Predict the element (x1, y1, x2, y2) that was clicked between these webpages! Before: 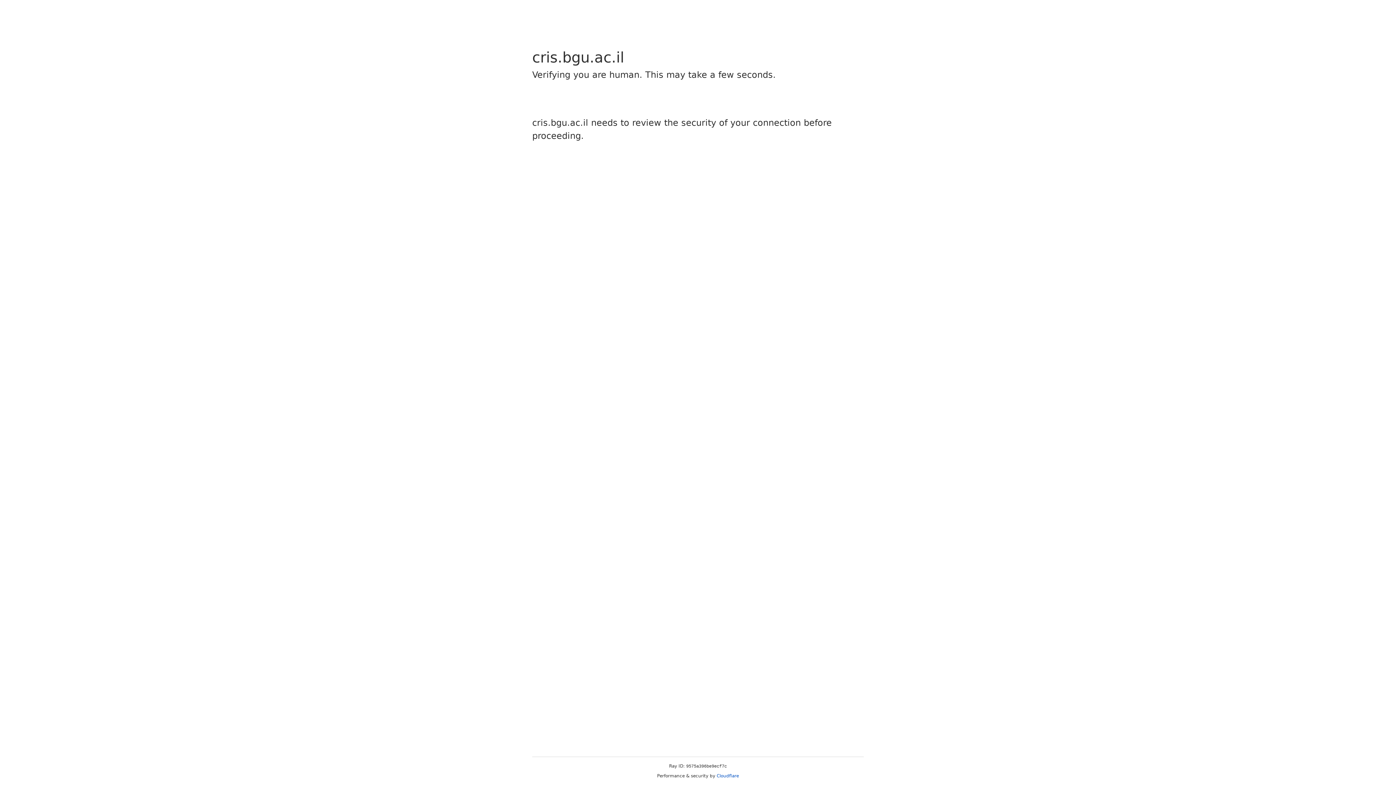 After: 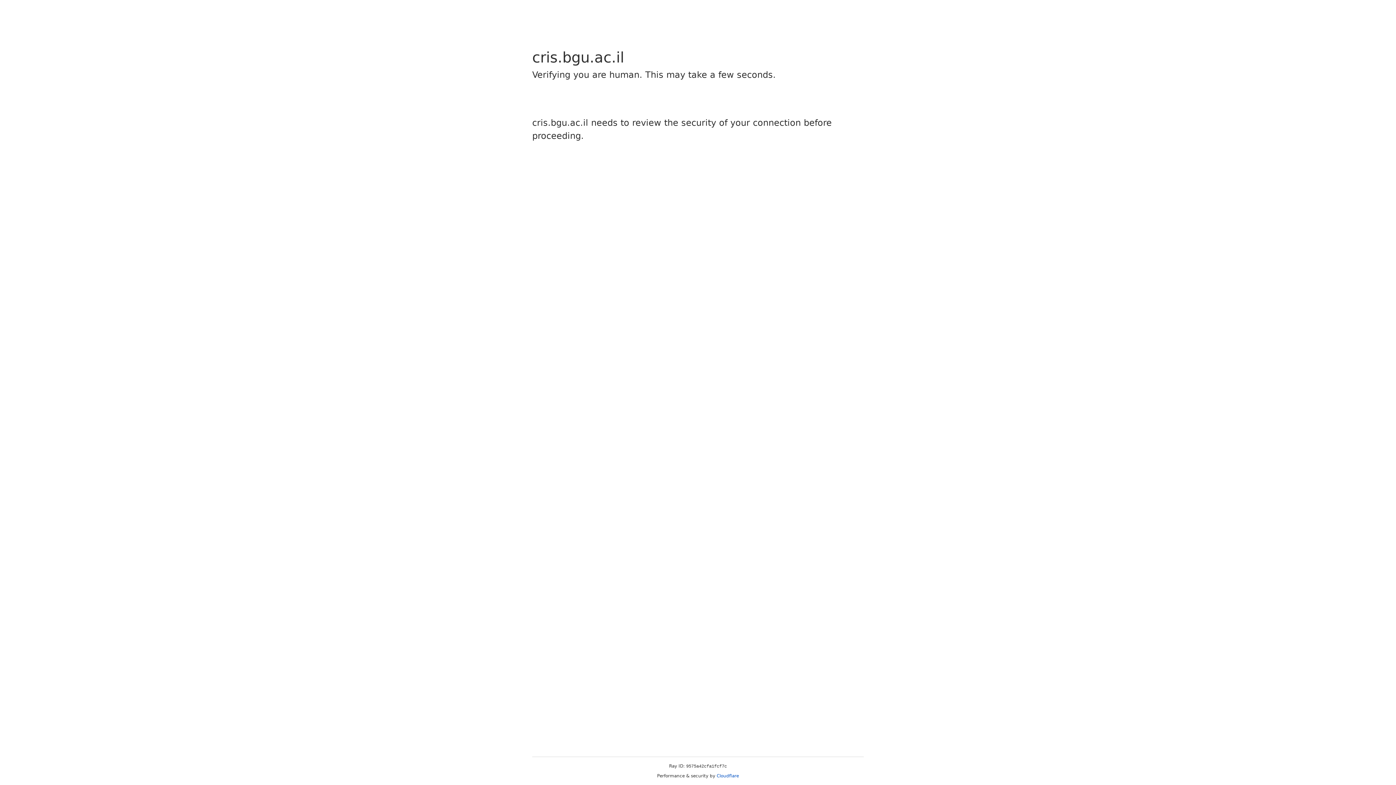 Action: bbox: (716, 773, 739, 778) label: Cloudflare